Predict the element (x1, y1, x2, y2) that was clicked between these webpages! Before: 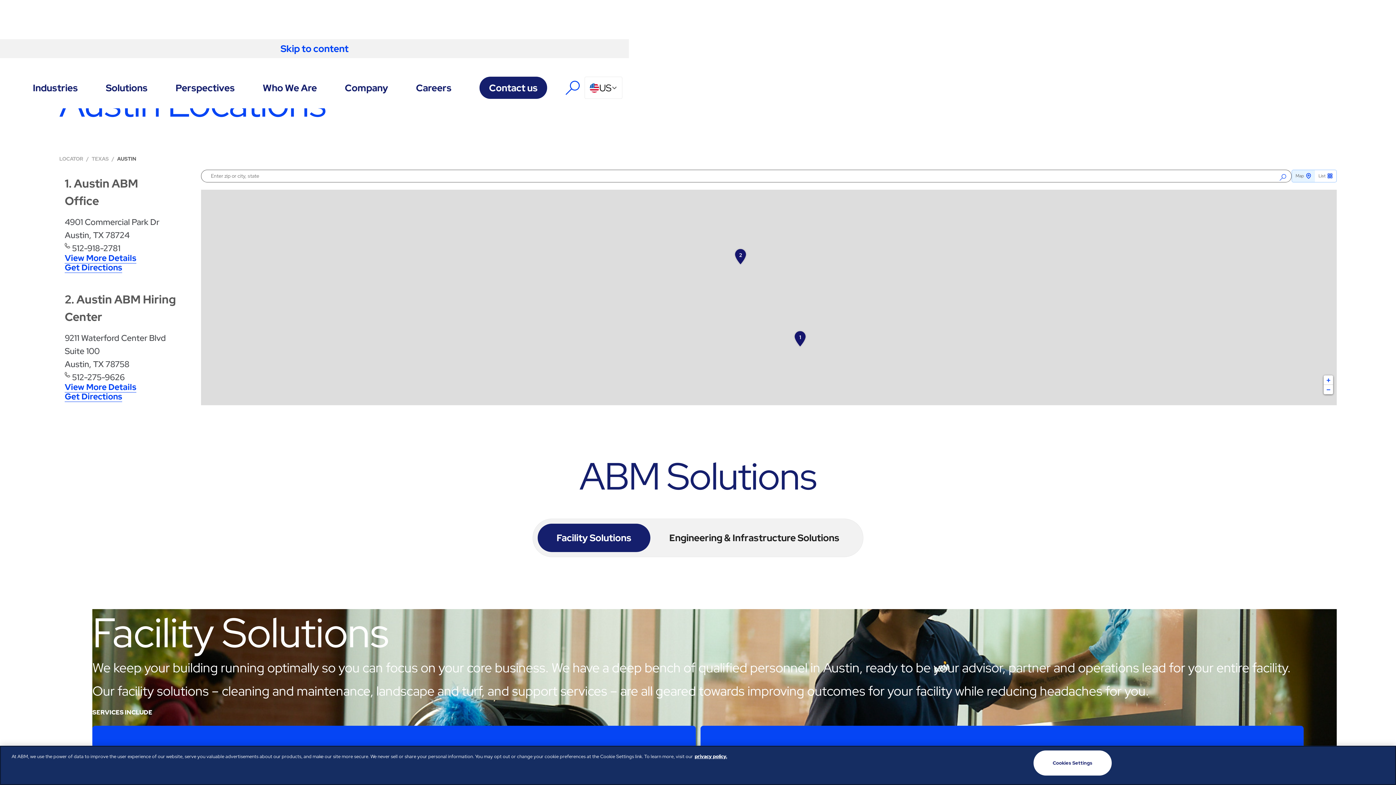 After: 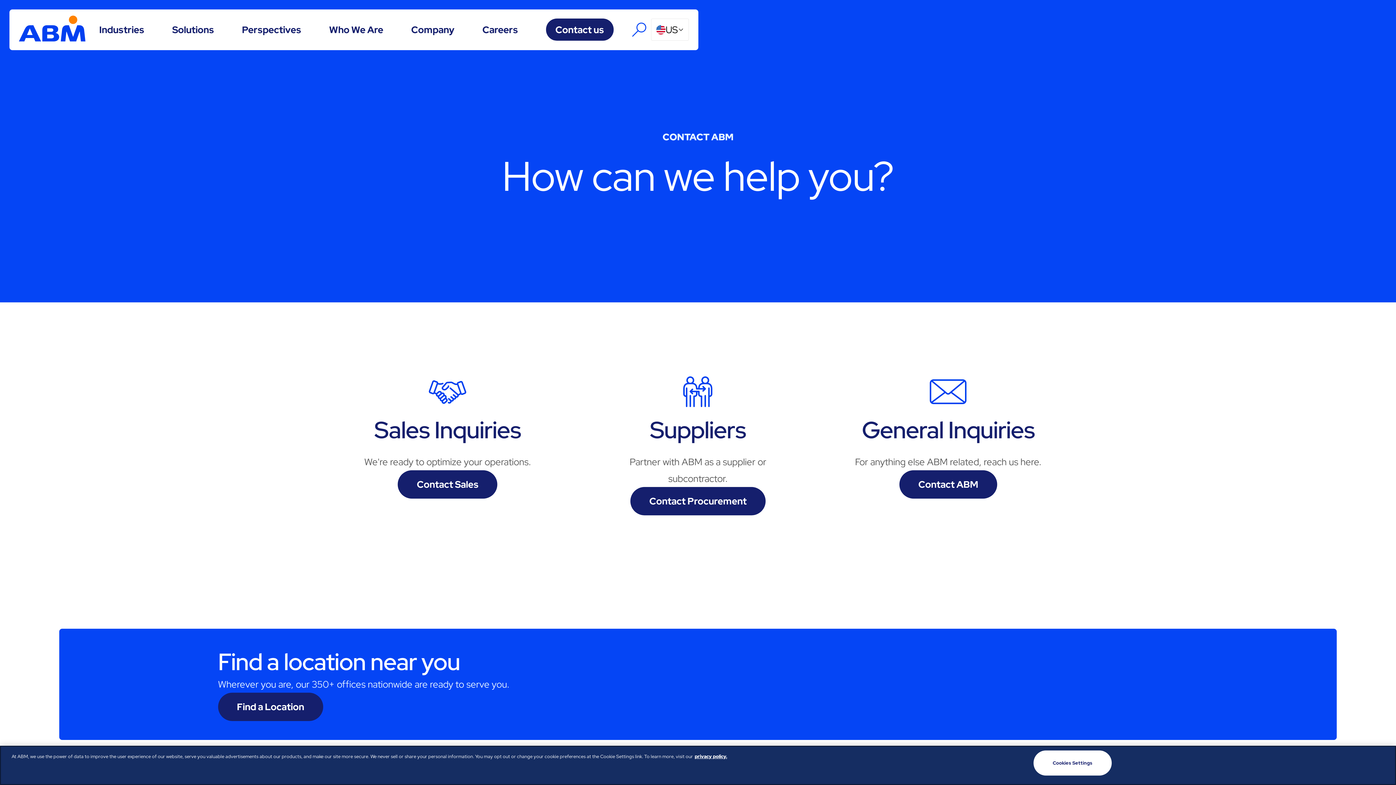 Action: bbox: (479, 76, 547, 99) label: Contact us